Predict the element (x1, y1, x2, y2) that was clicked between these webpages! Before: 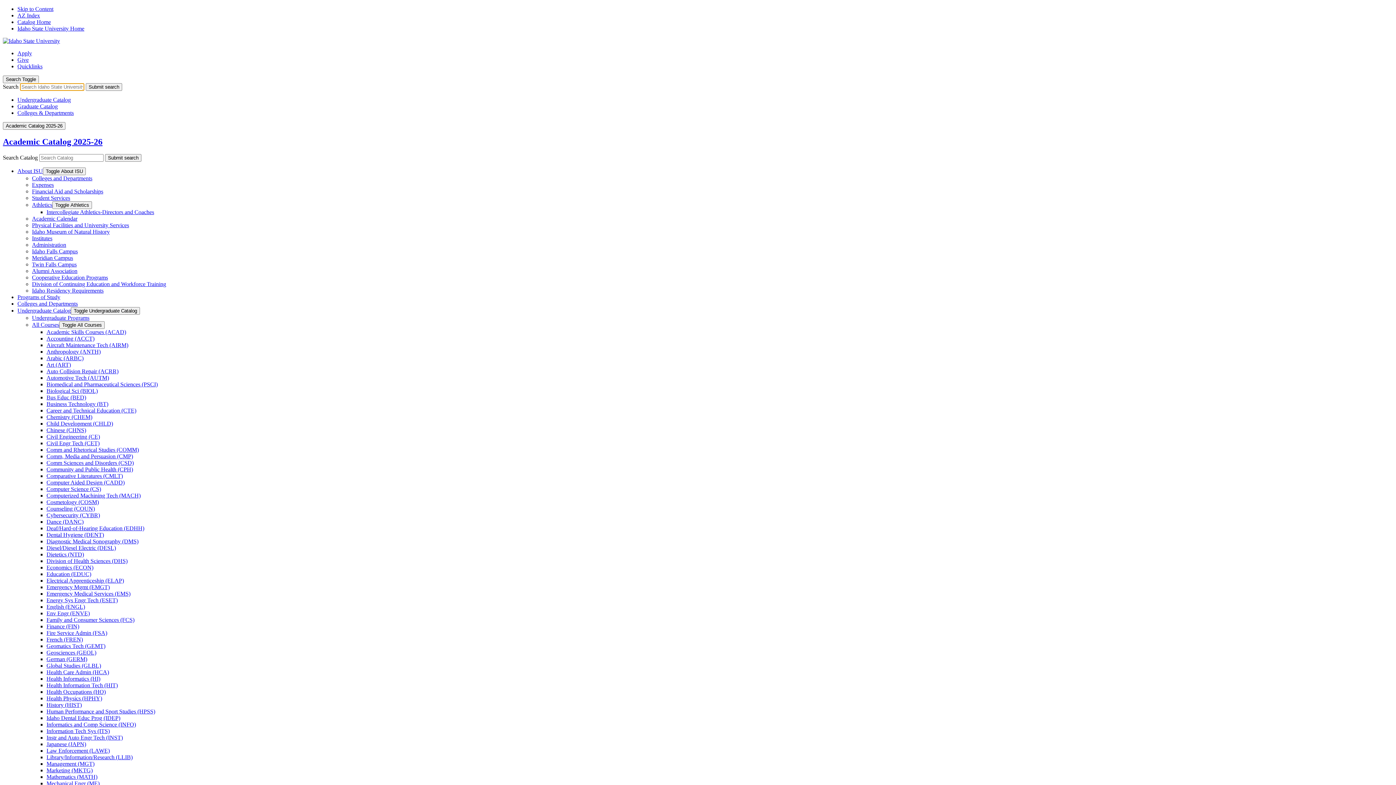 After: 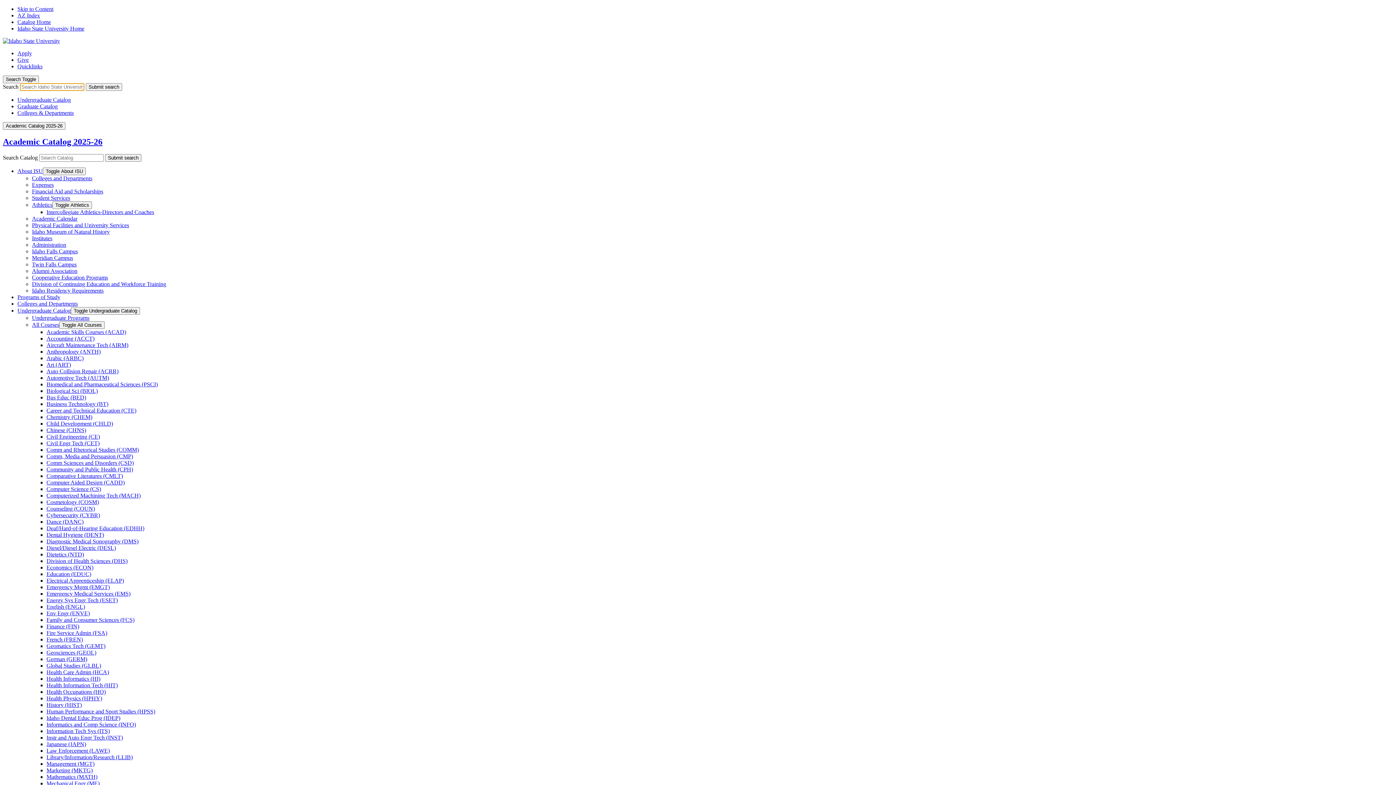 Action: label: Cosmetology (COSM) bbox: (46, 499, 98, 505)